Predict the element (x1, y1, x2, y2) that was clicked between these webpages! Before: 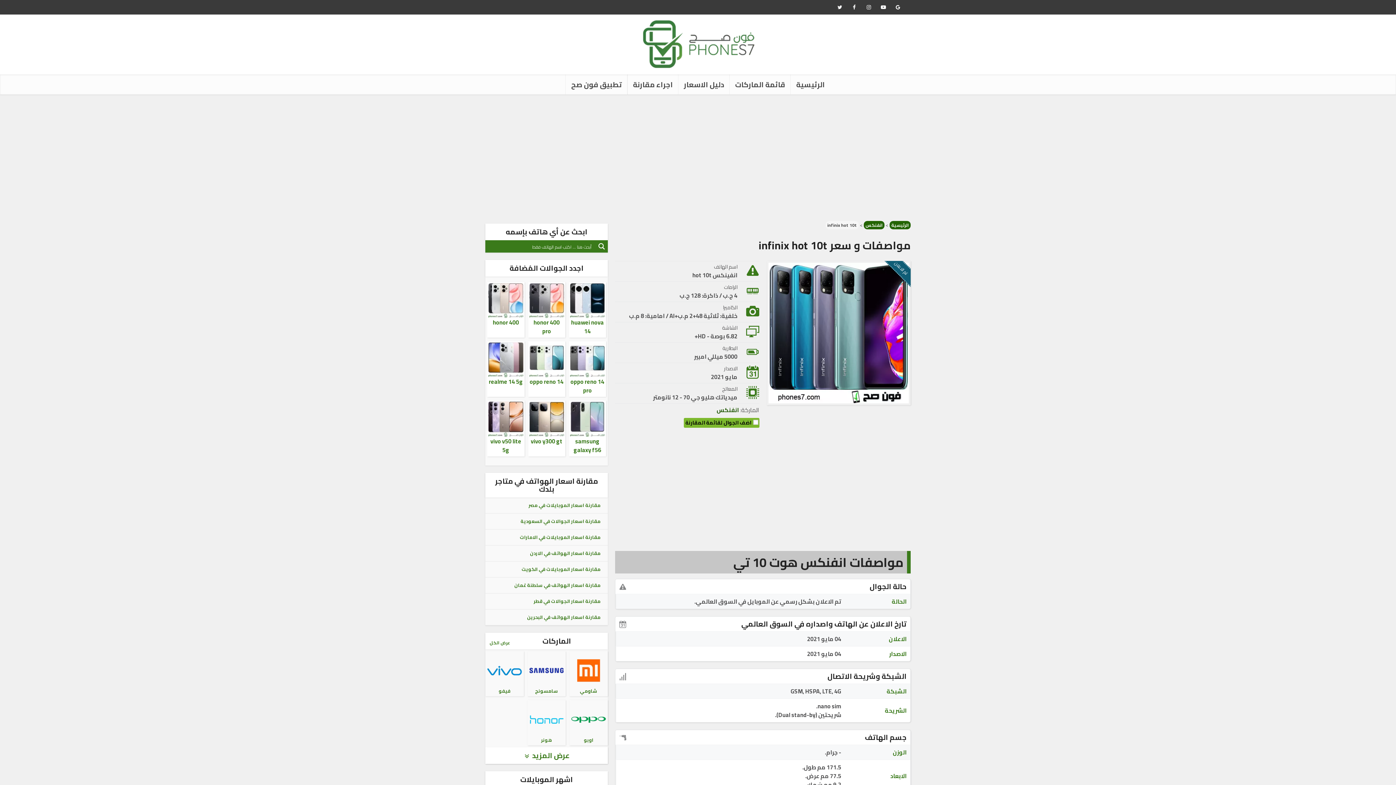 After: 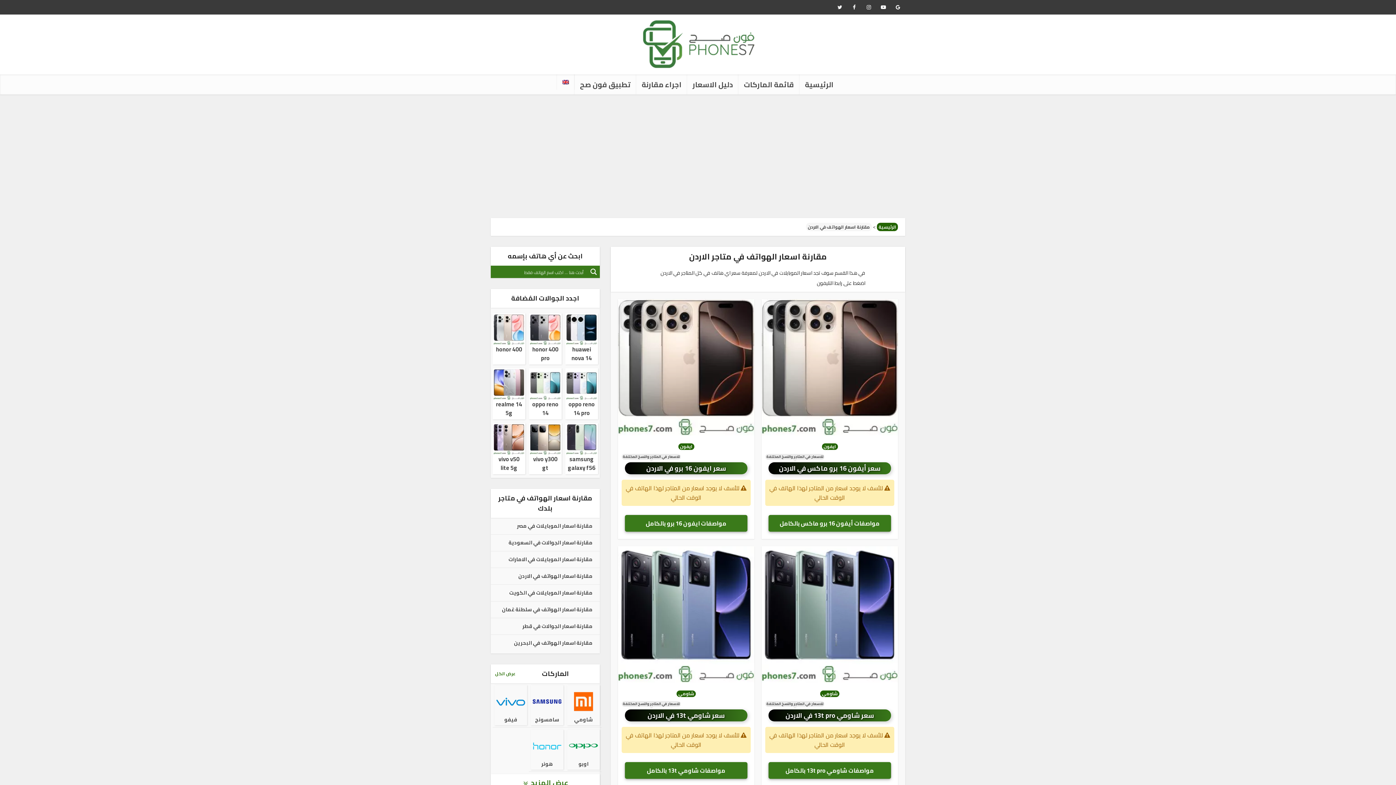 Action: bbox: (530, 548, 600, 557) label: مقارنة اسعار الهواتف في الاردن